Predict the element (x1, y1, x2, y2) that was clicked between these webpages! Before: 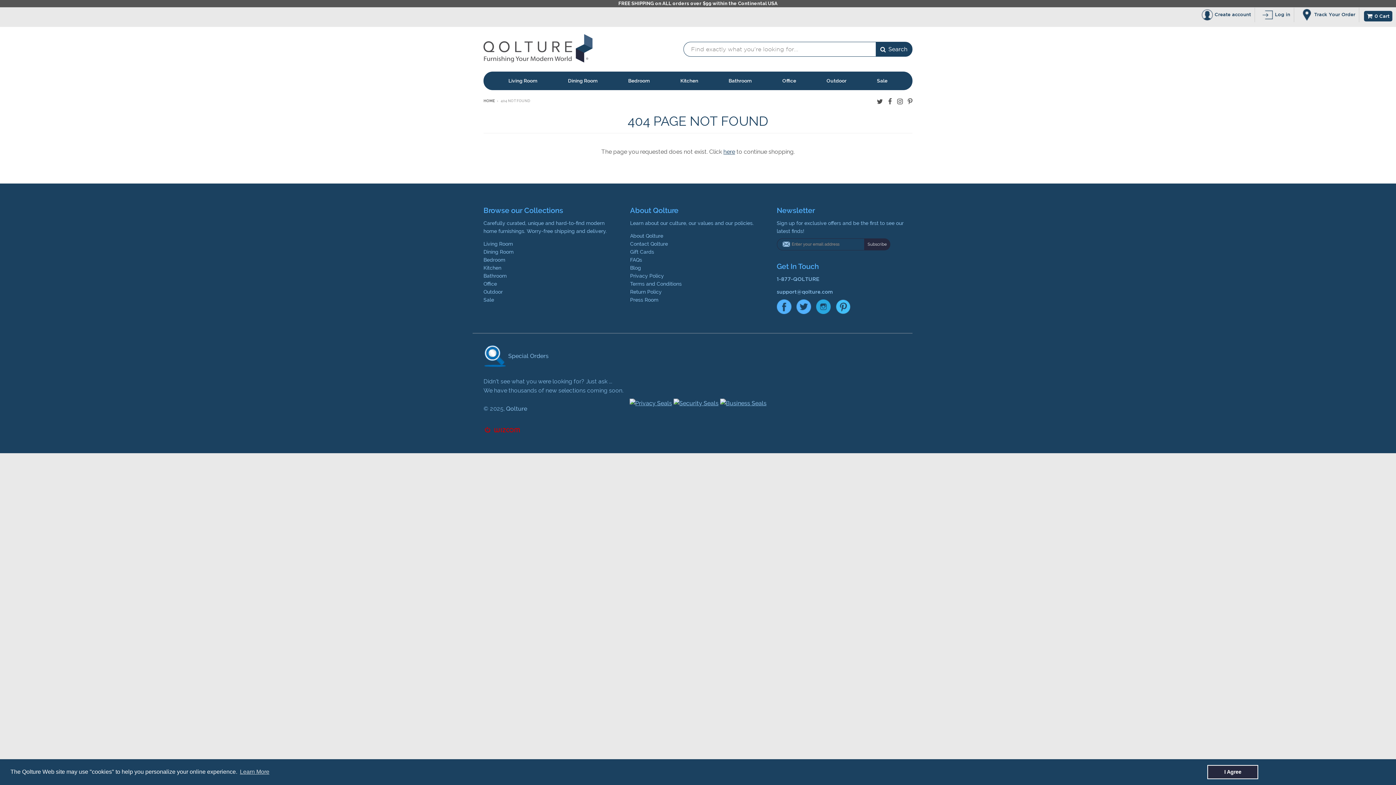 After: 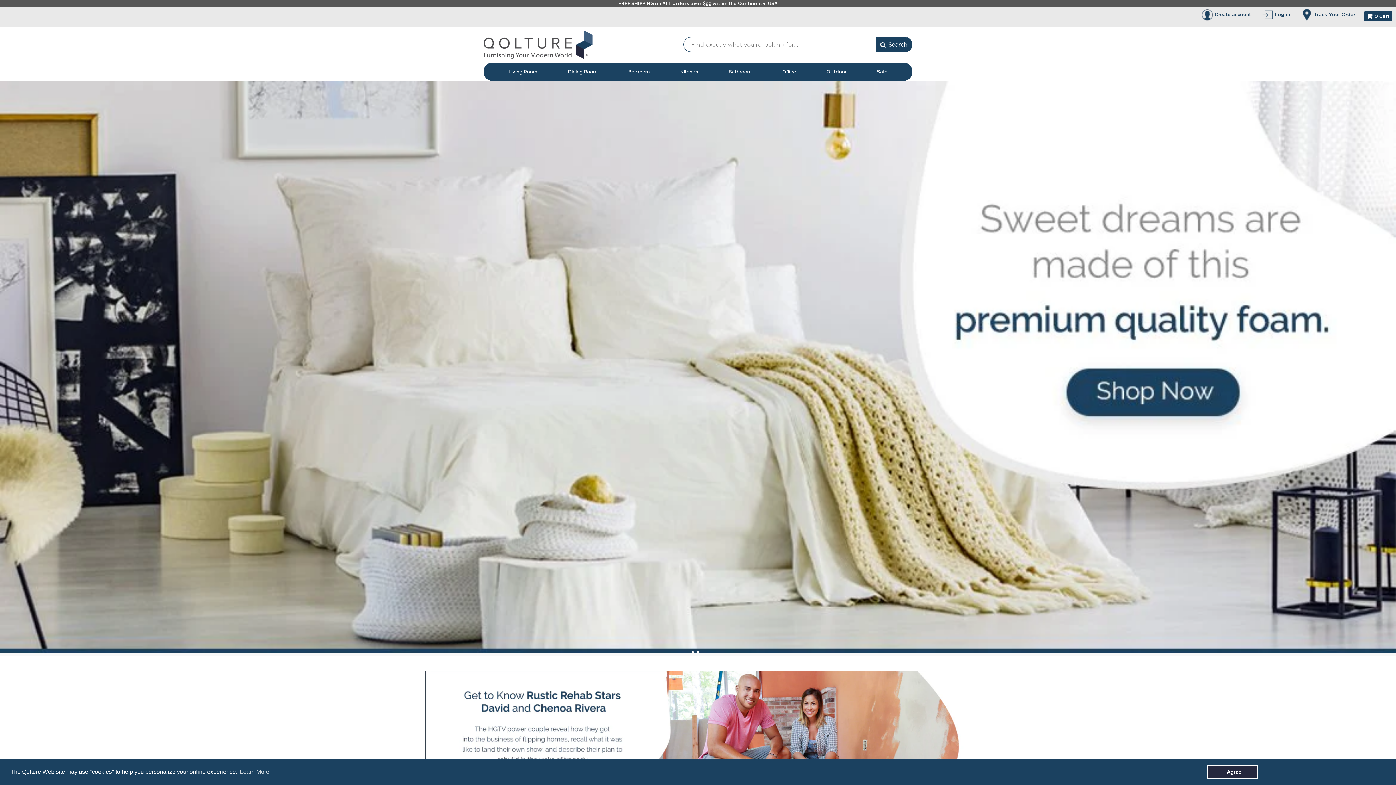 Action: bbox: (483, 98, 494, 102) label: HOME